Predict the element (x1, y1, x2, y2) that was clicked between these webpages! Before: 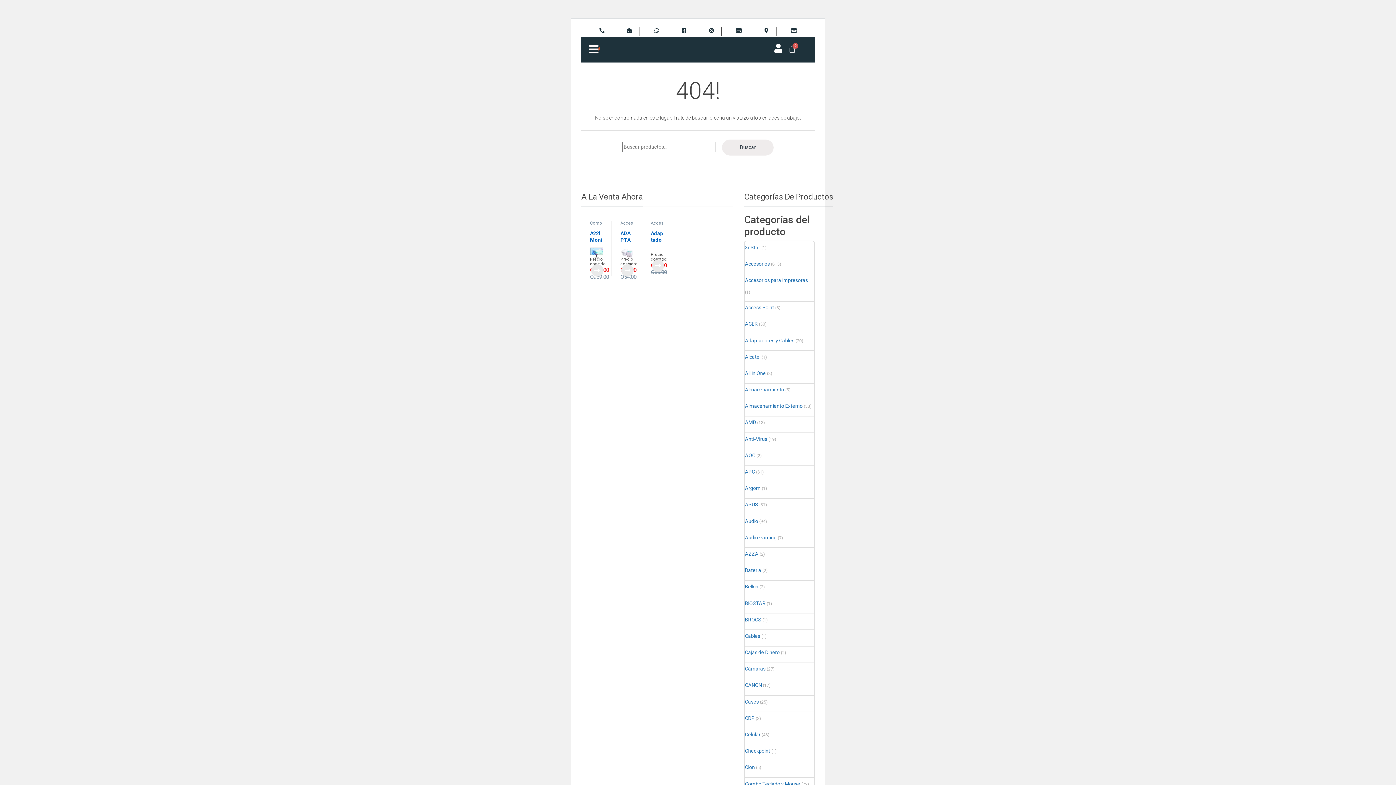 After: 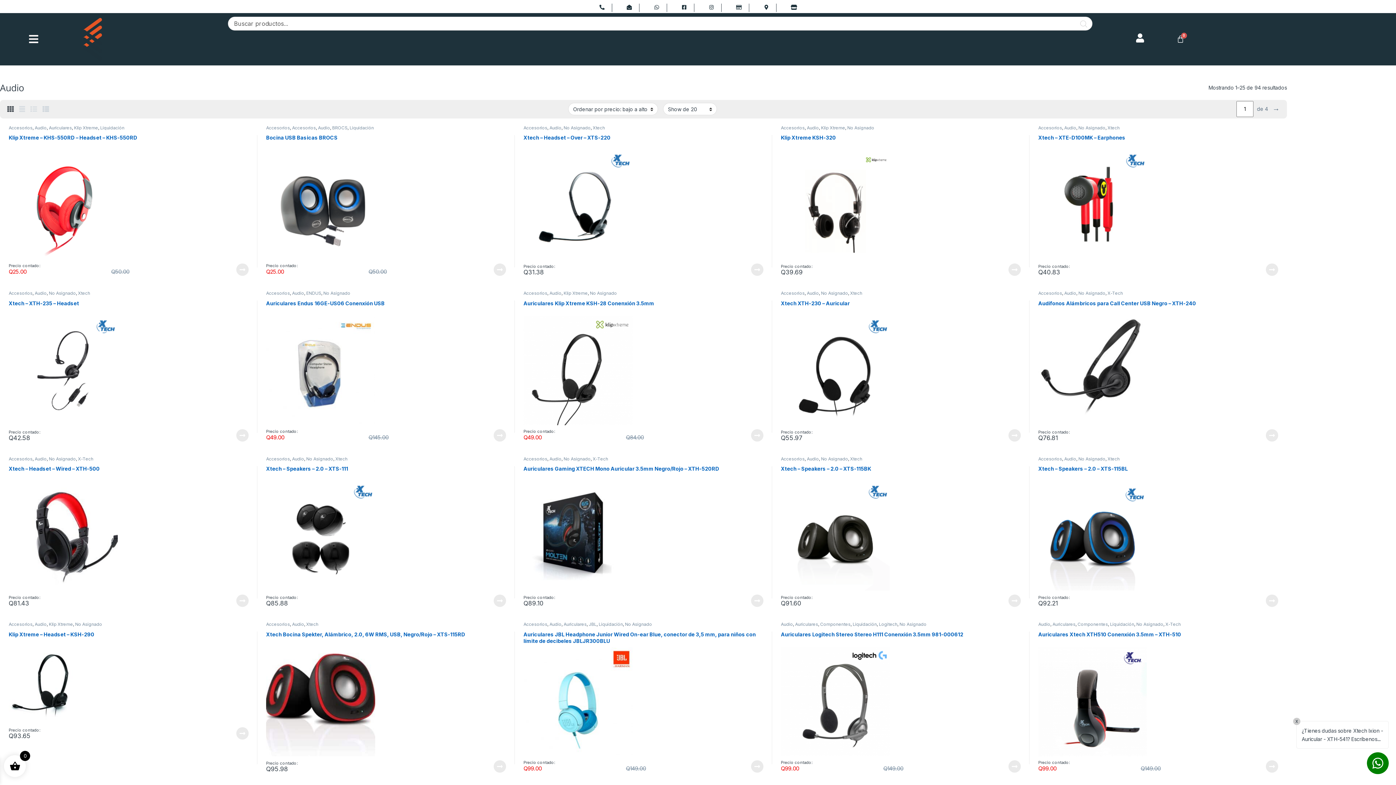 Action: label: Audio bbox: (745, 515, 758, 527)